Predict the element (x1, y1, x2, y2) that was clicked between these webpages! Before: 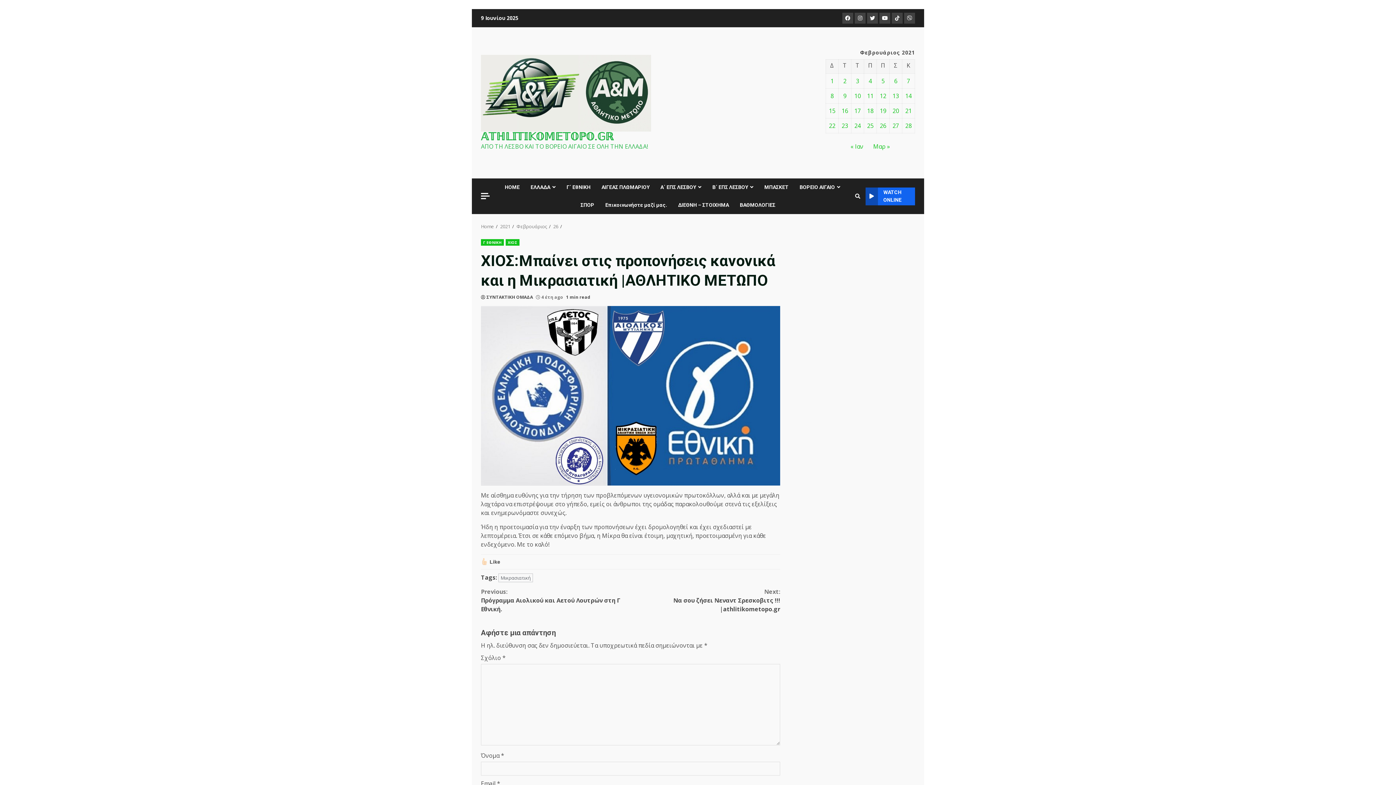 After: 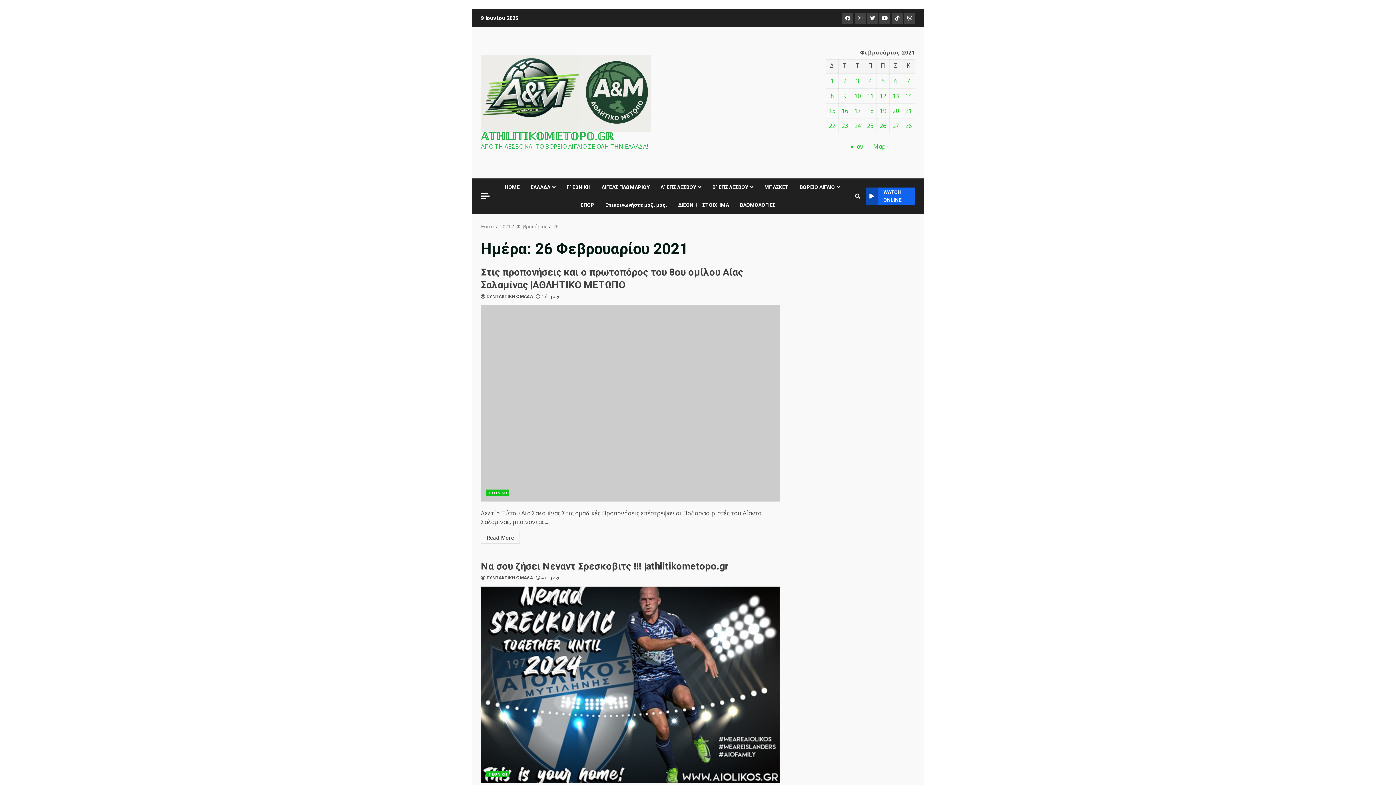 Action: label: Τα άρθρα δημοσιεύτηκαν την 26 February 2021 bbox: (880, 121, 886, 129)